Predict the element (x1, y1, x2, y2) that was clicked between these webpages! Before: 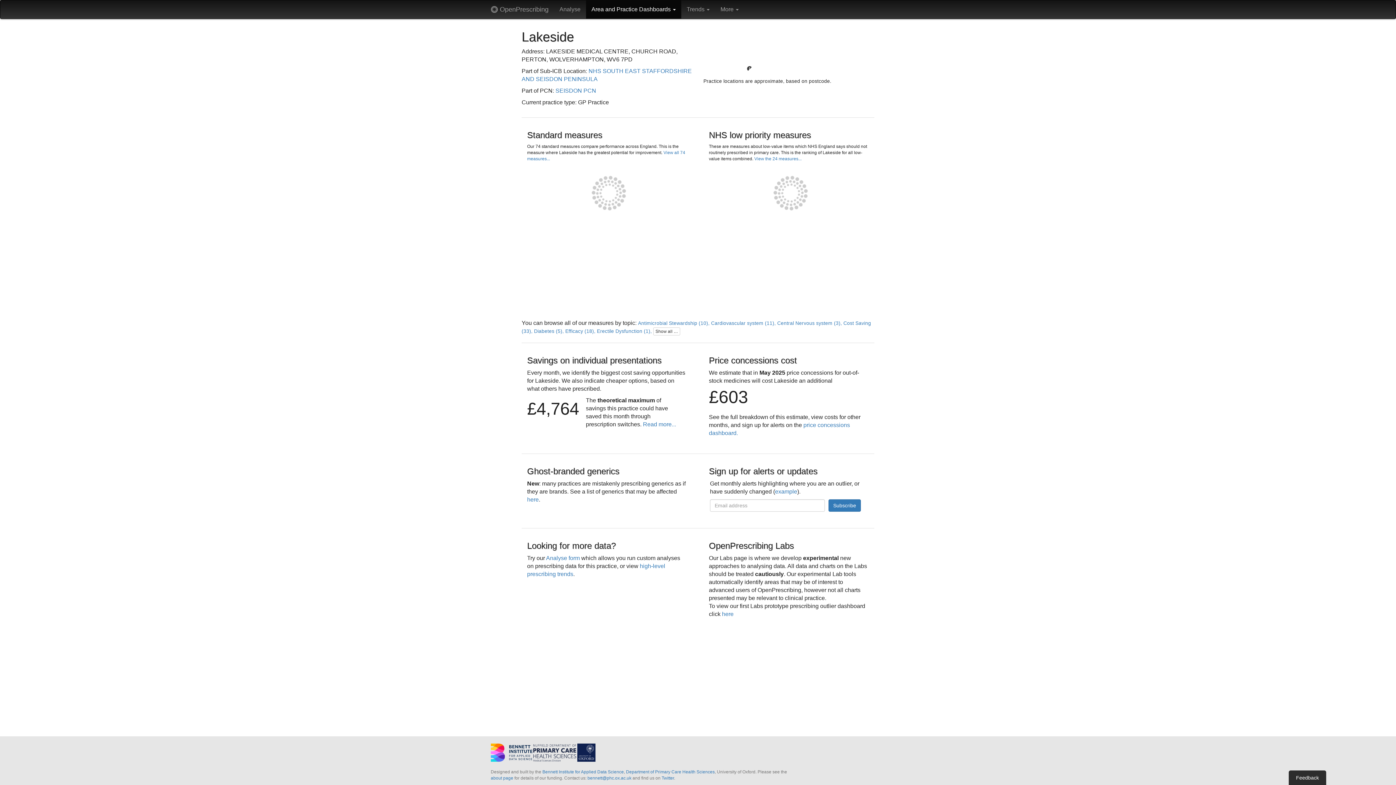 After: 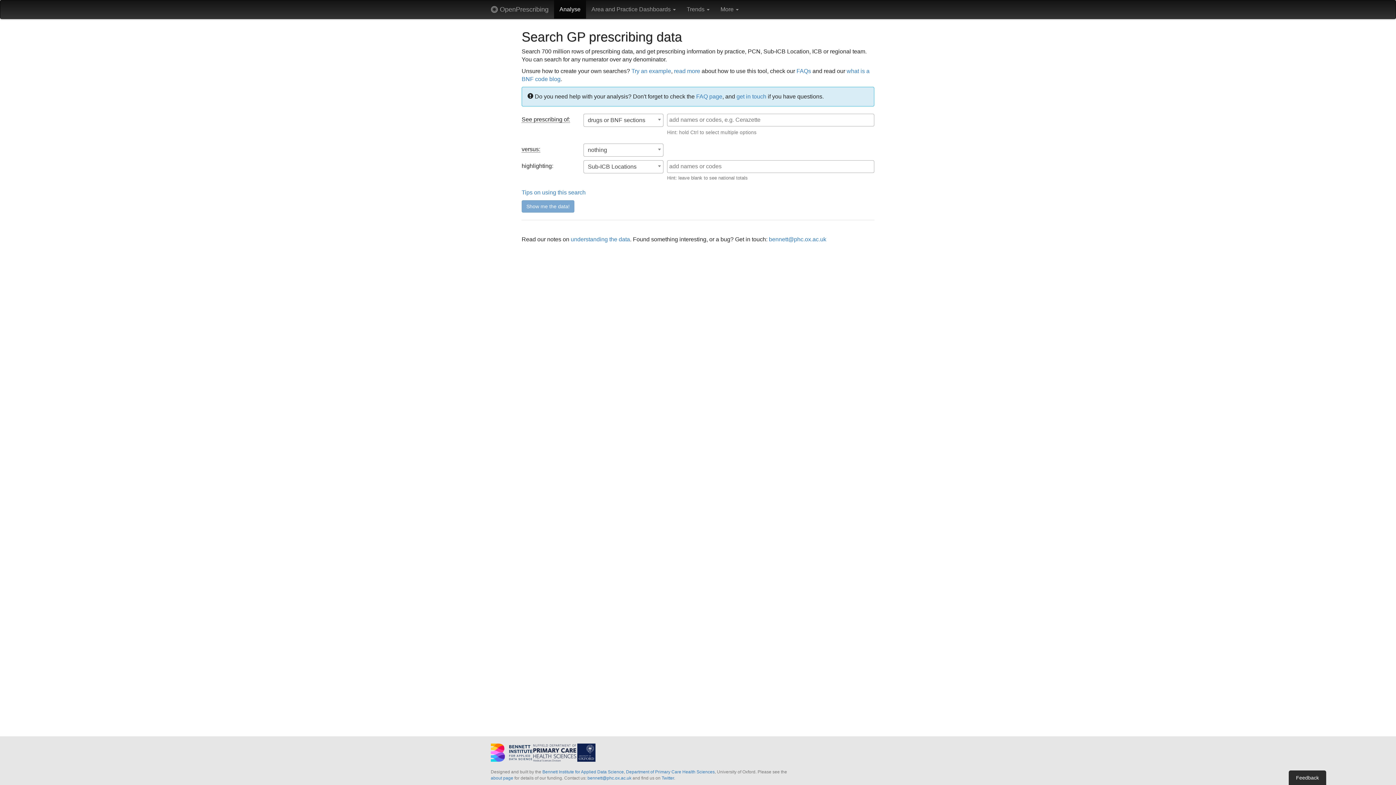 Action: bbox: (546, 555, 580, 561) label: Analyse form